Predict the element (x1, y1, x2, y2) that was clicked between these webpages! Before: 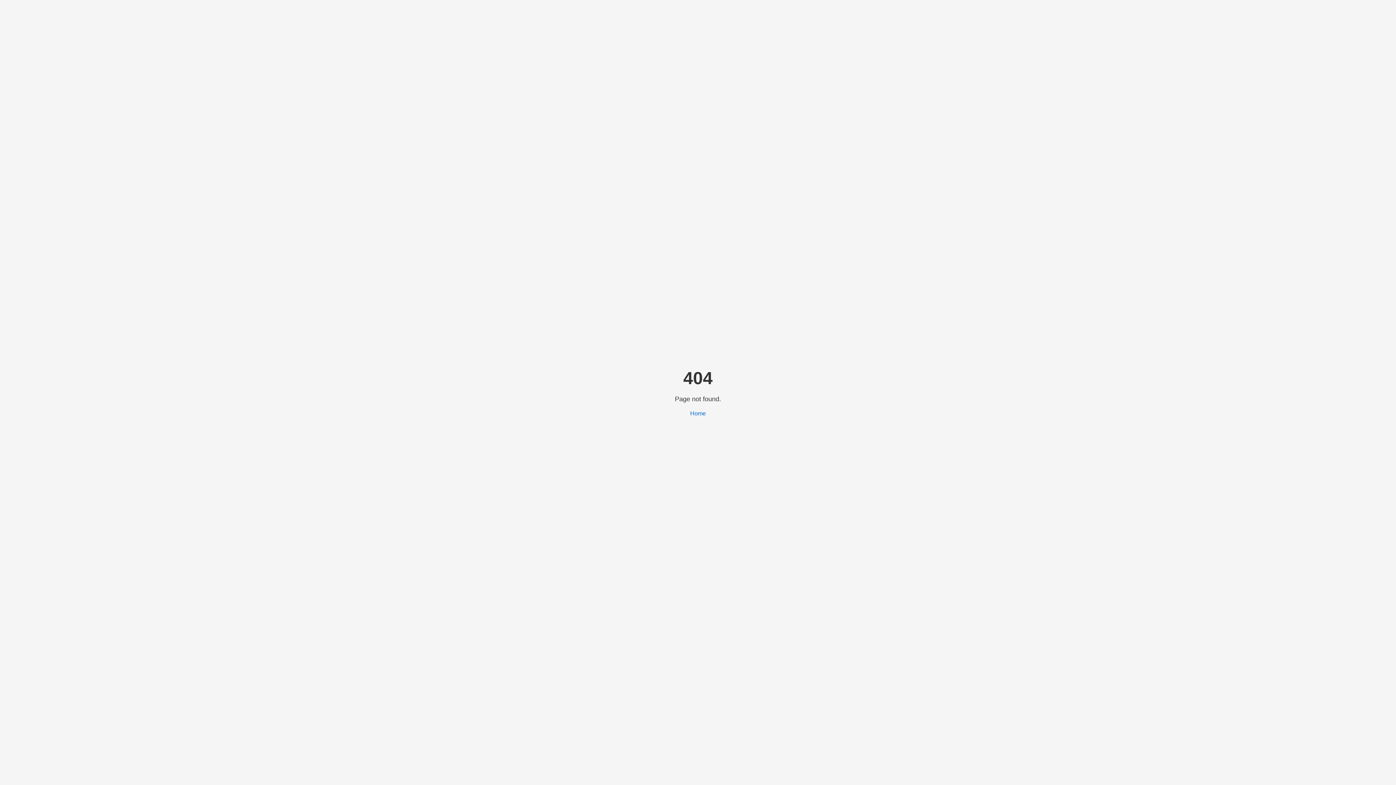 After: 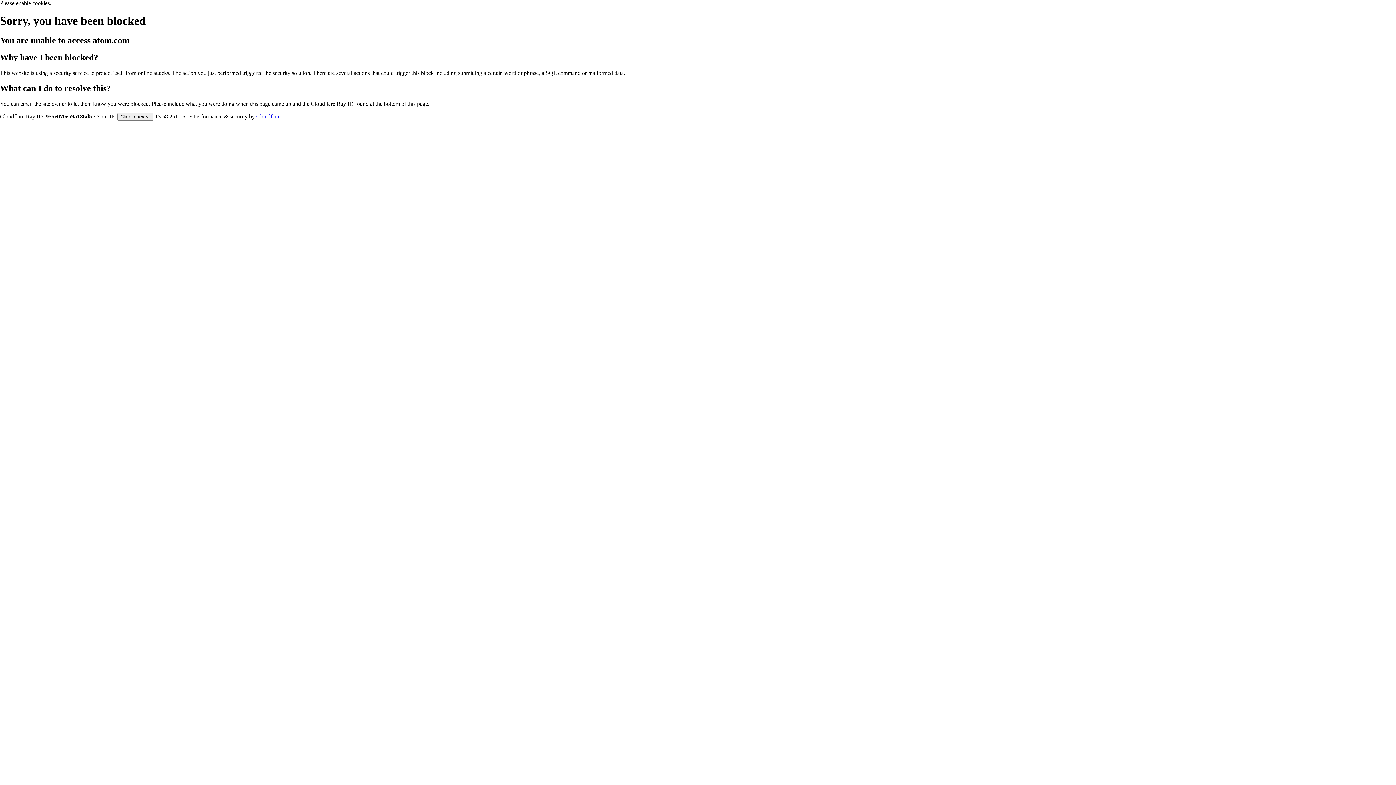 Action: label: Home bbox: (690, 410, 706, 416)